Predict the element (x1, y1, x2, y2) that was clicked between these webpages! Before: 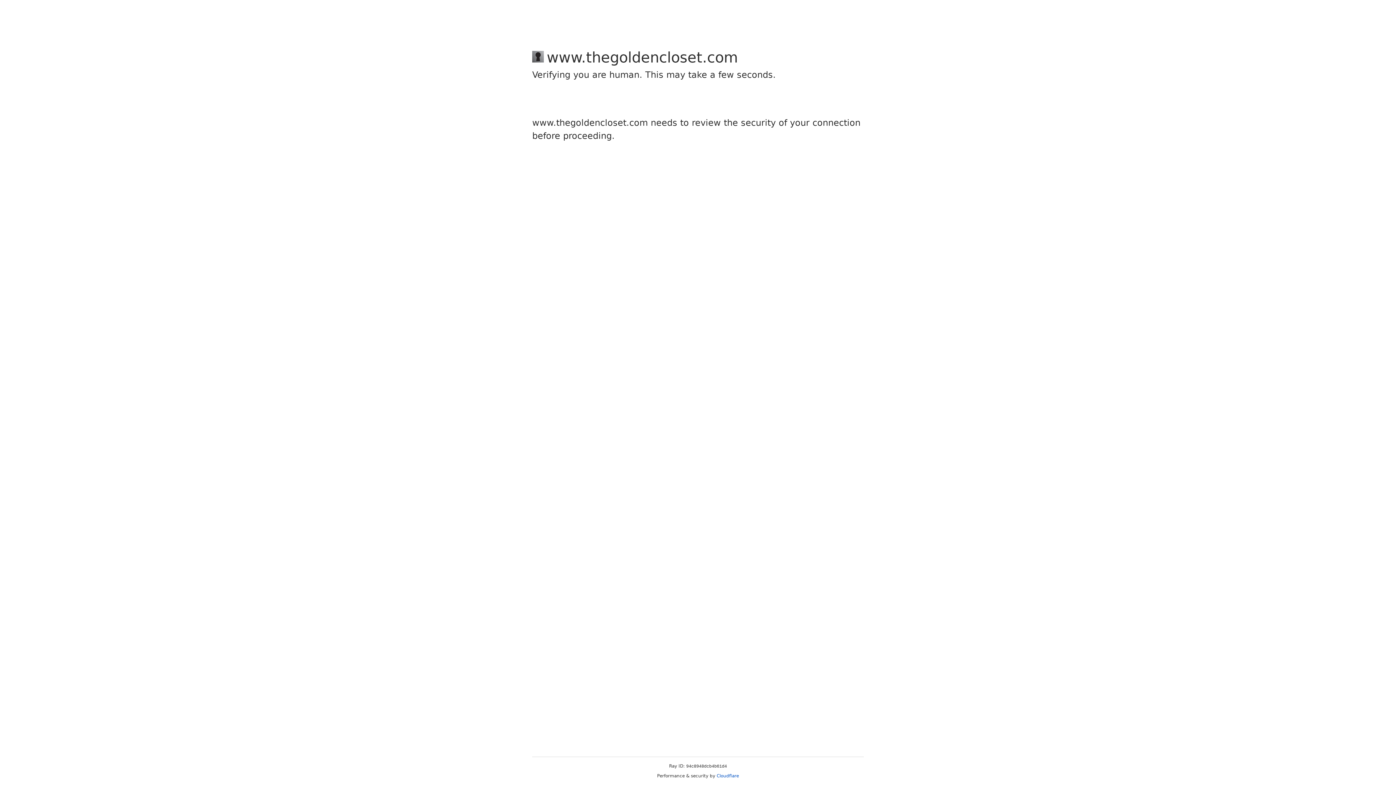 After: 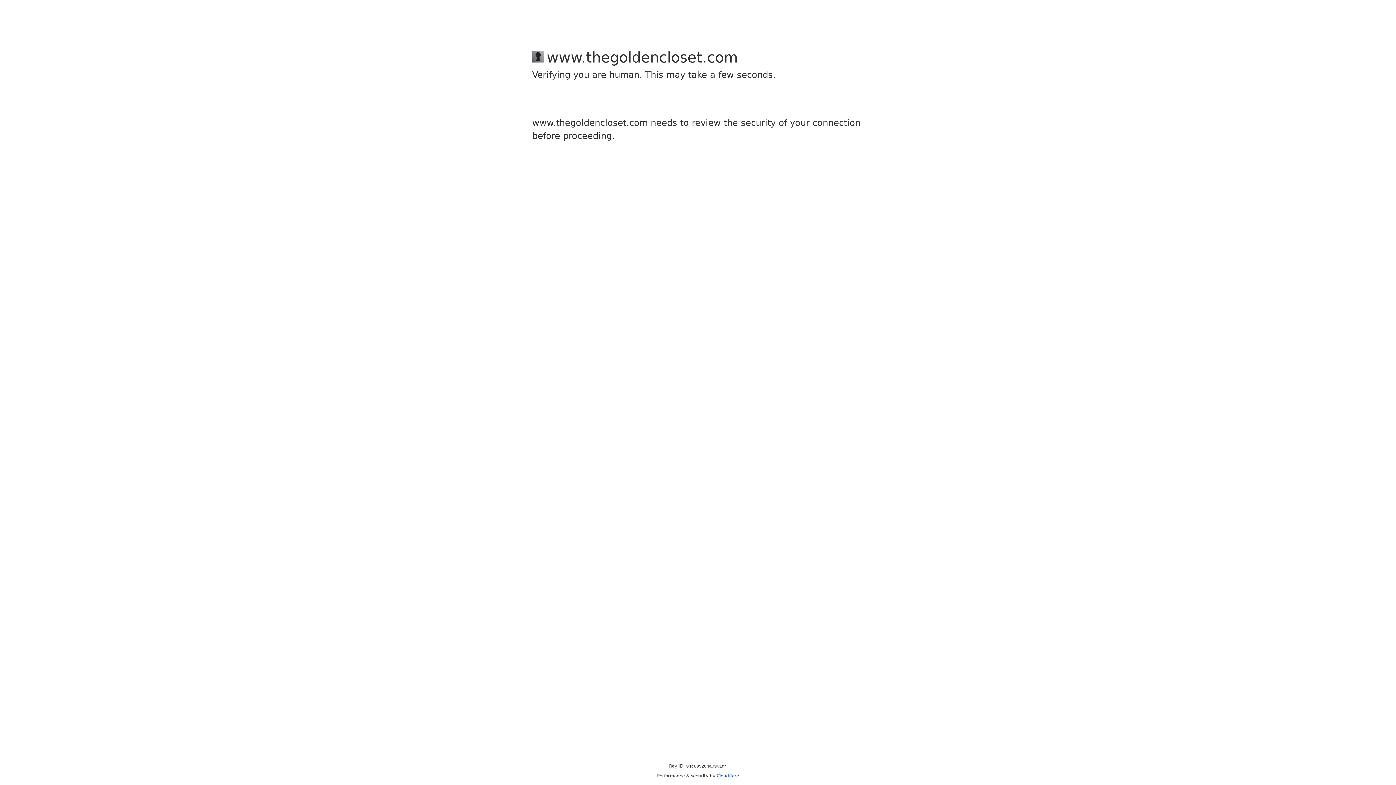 Action: bbox: (716, 773, 739, 778) label: Cloudflare